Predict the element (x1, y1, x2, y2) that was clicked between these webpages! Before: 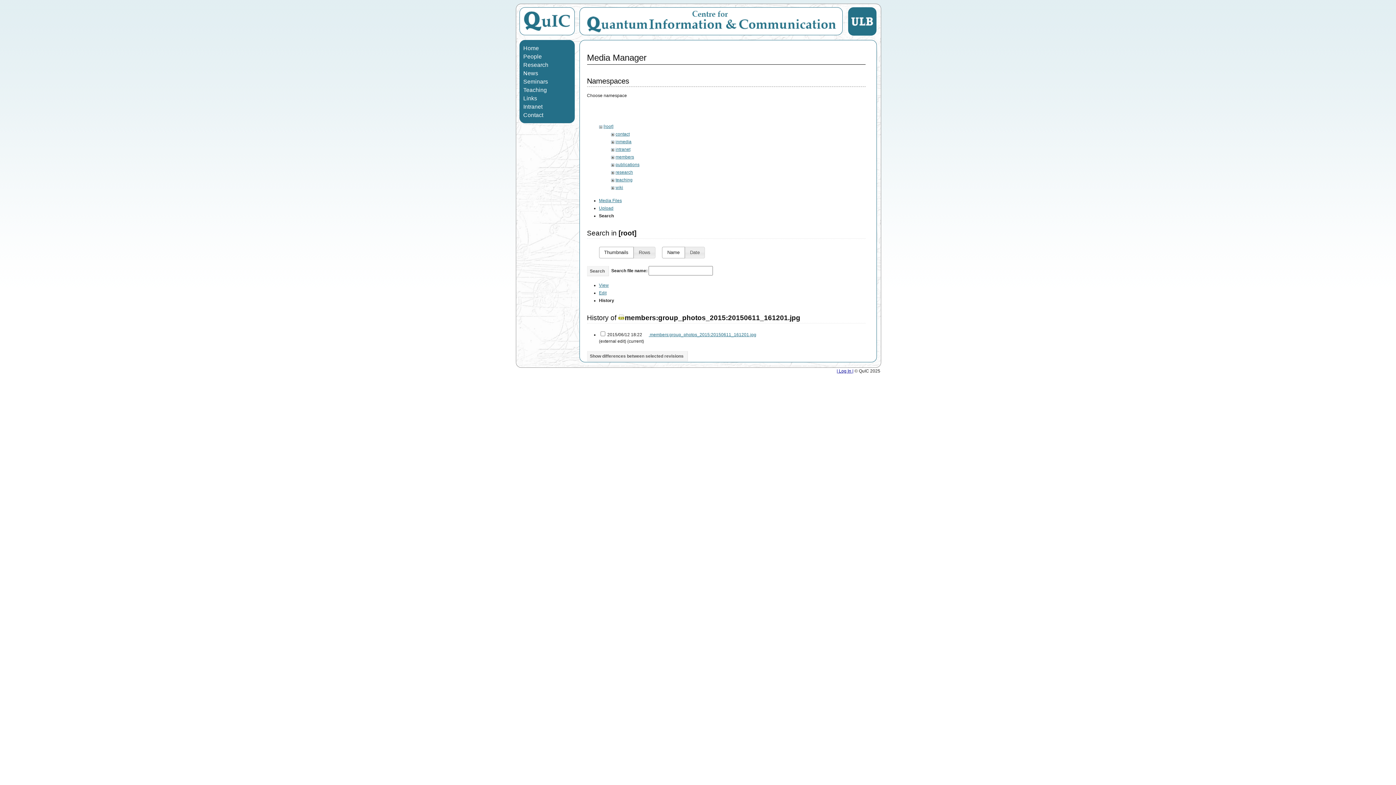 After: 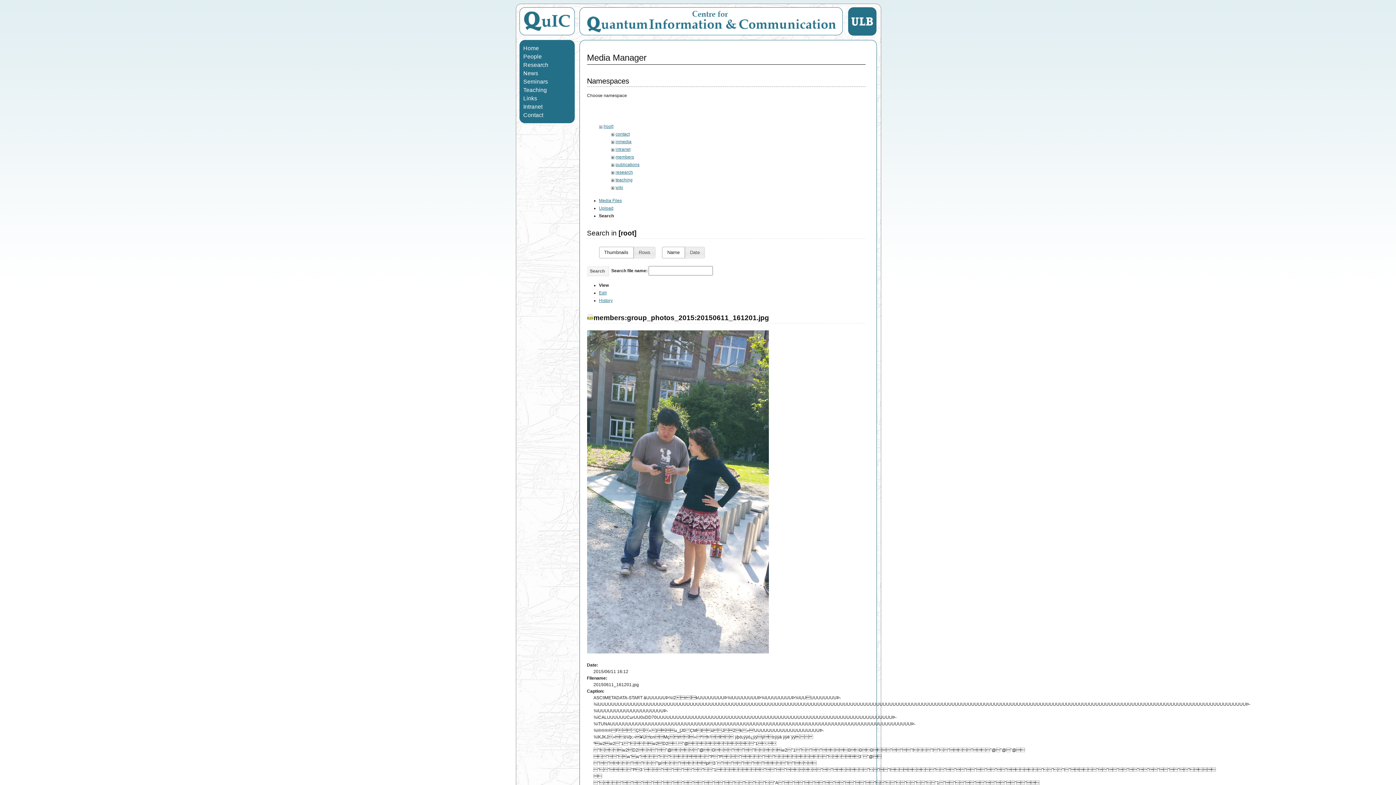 Action: bbox: (599, 282, 608, 287) label: View